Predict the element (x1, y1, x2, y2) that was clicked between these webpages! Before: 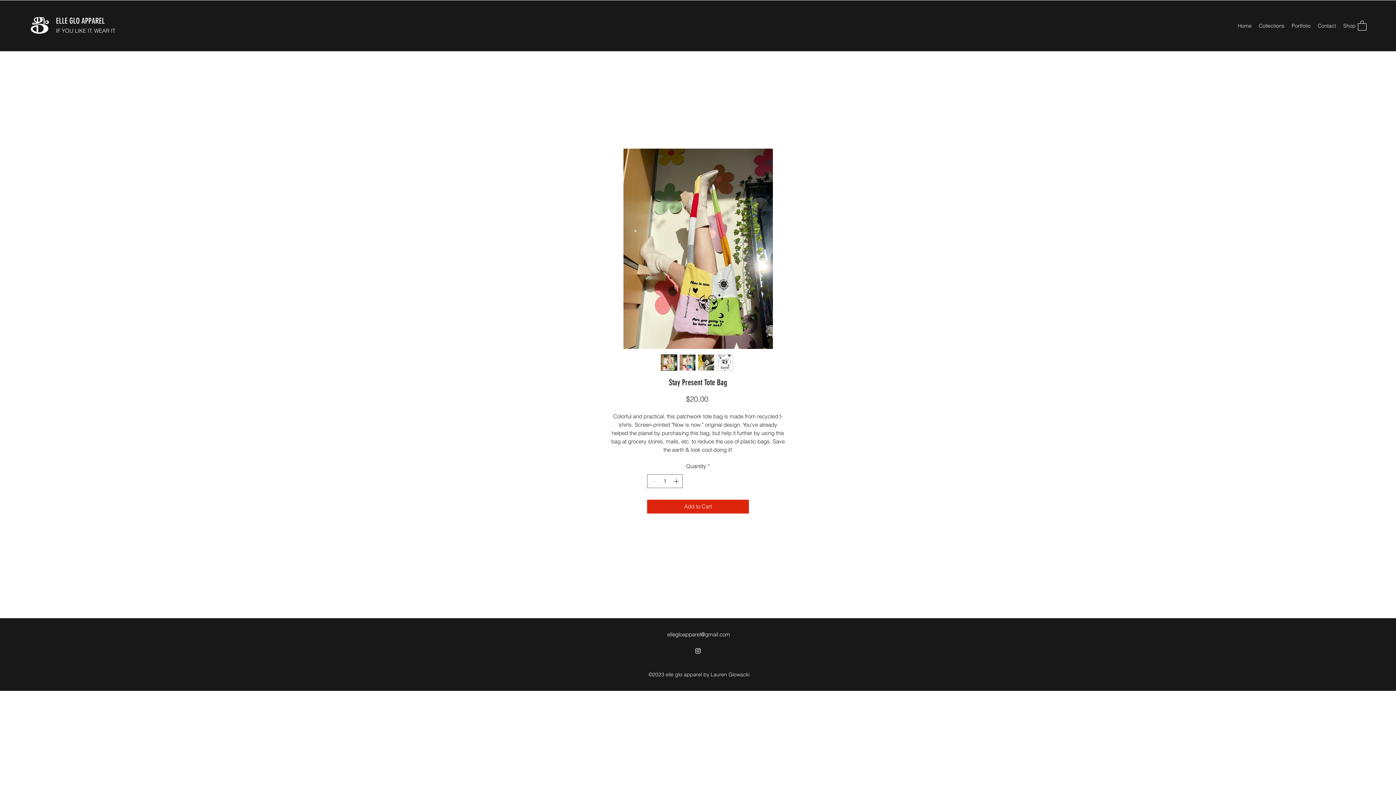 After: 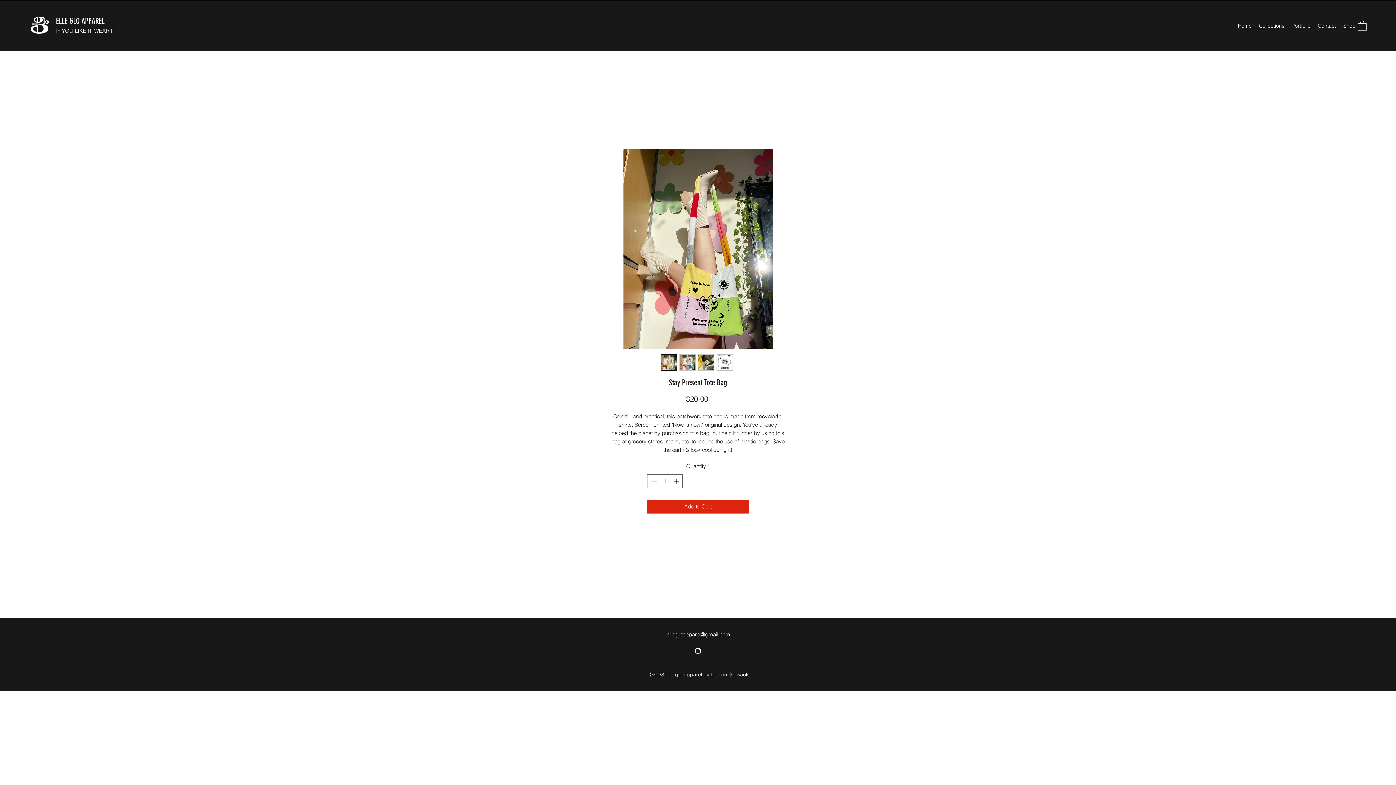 Action: label: Instagram bbox: (694, 647, 701, 654)